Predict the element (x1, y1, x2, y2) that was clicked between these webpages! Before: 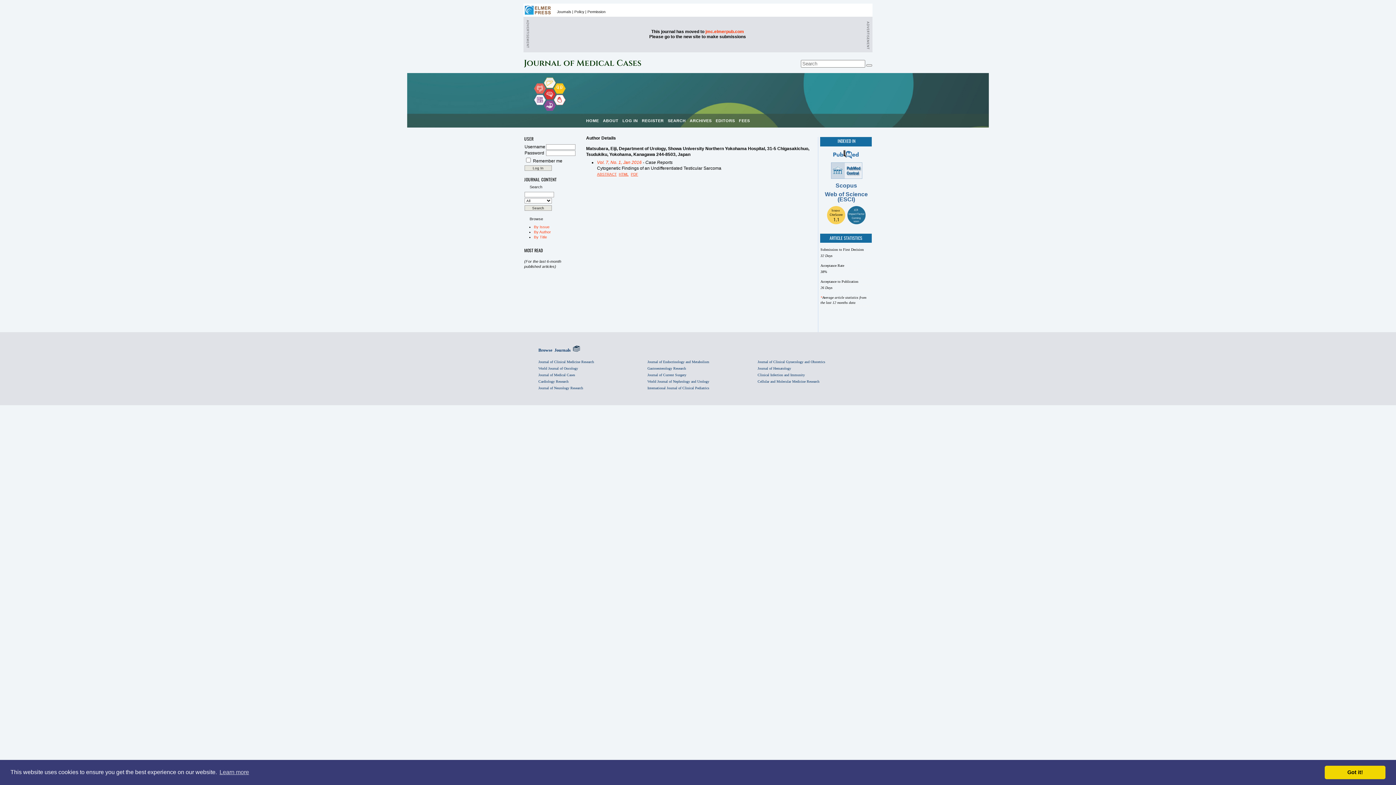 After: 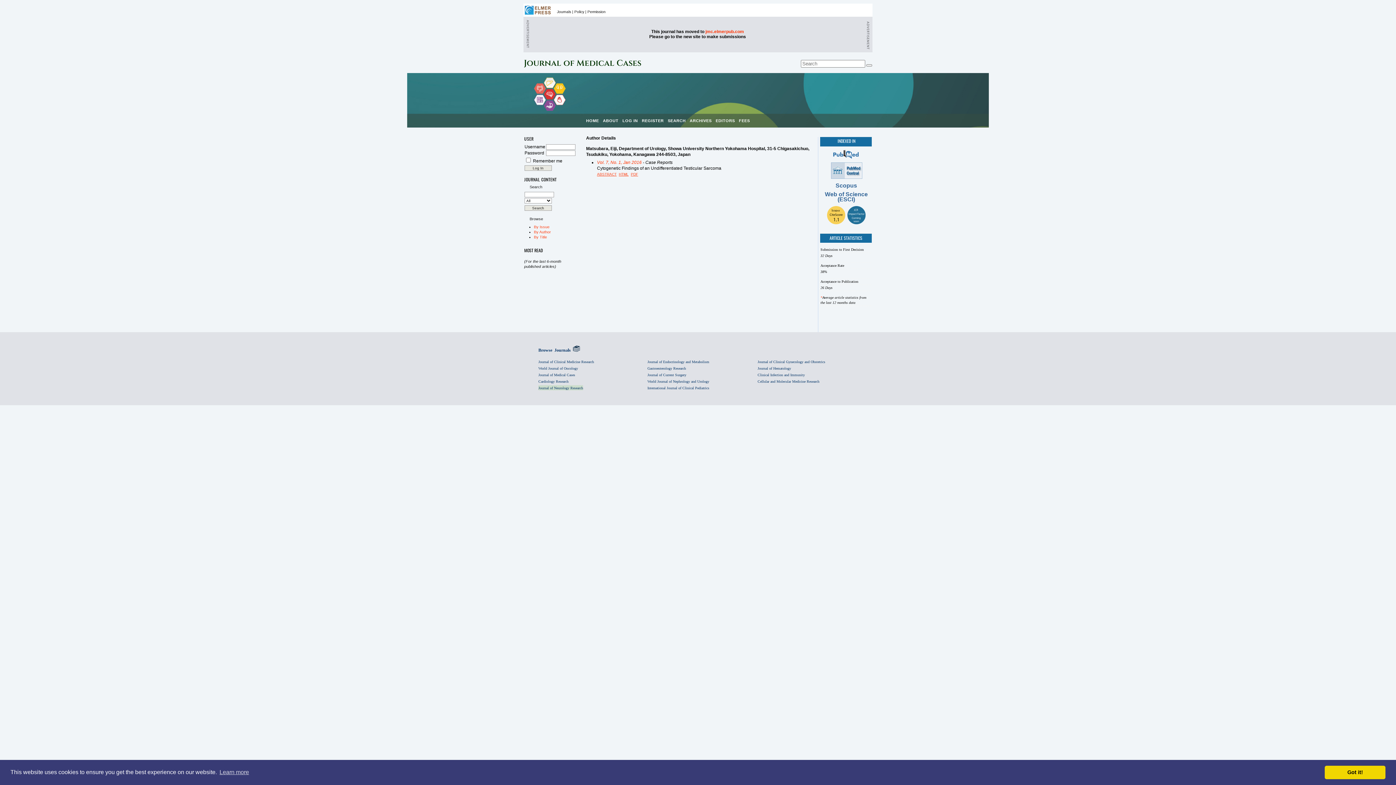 Action: label: Journal of Neurology Research bbox: (538, 385, 583, 390)